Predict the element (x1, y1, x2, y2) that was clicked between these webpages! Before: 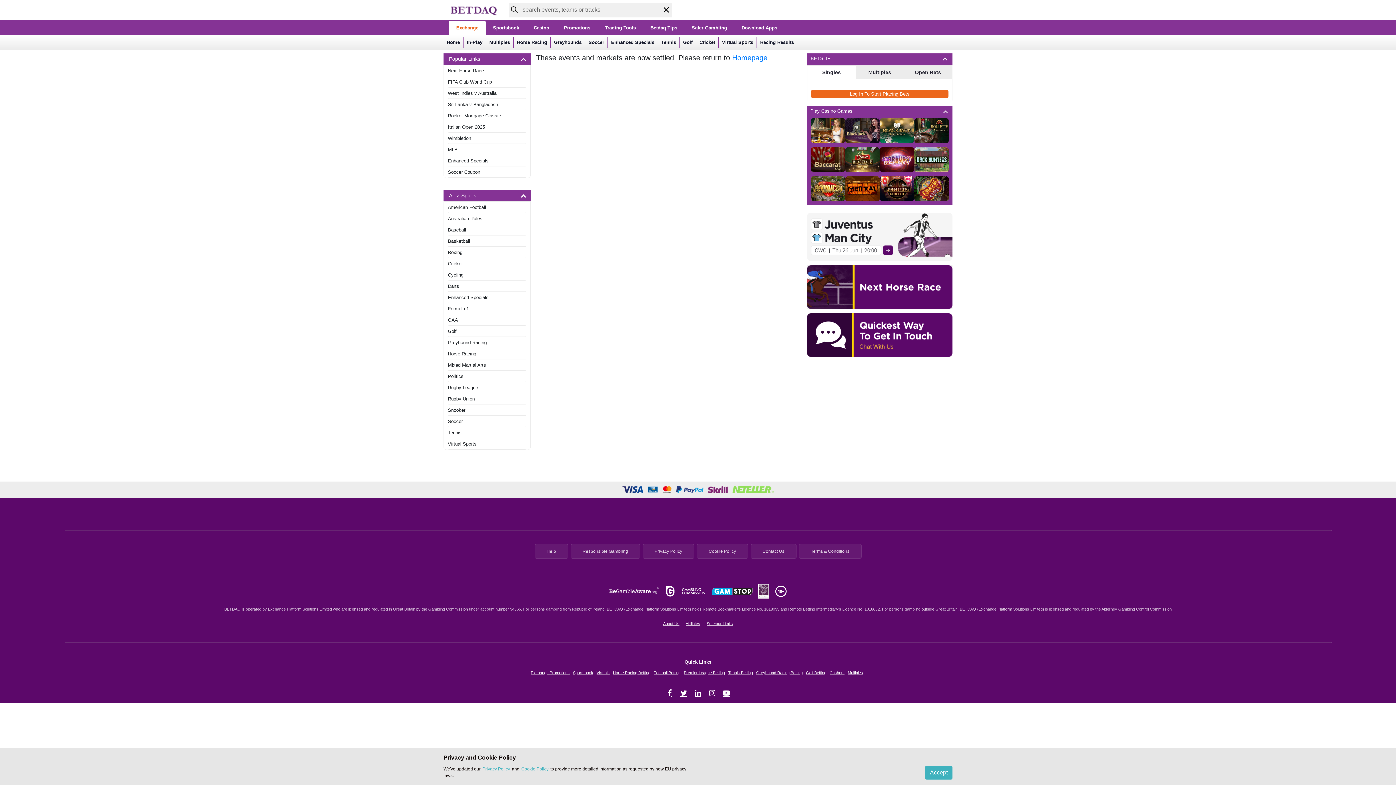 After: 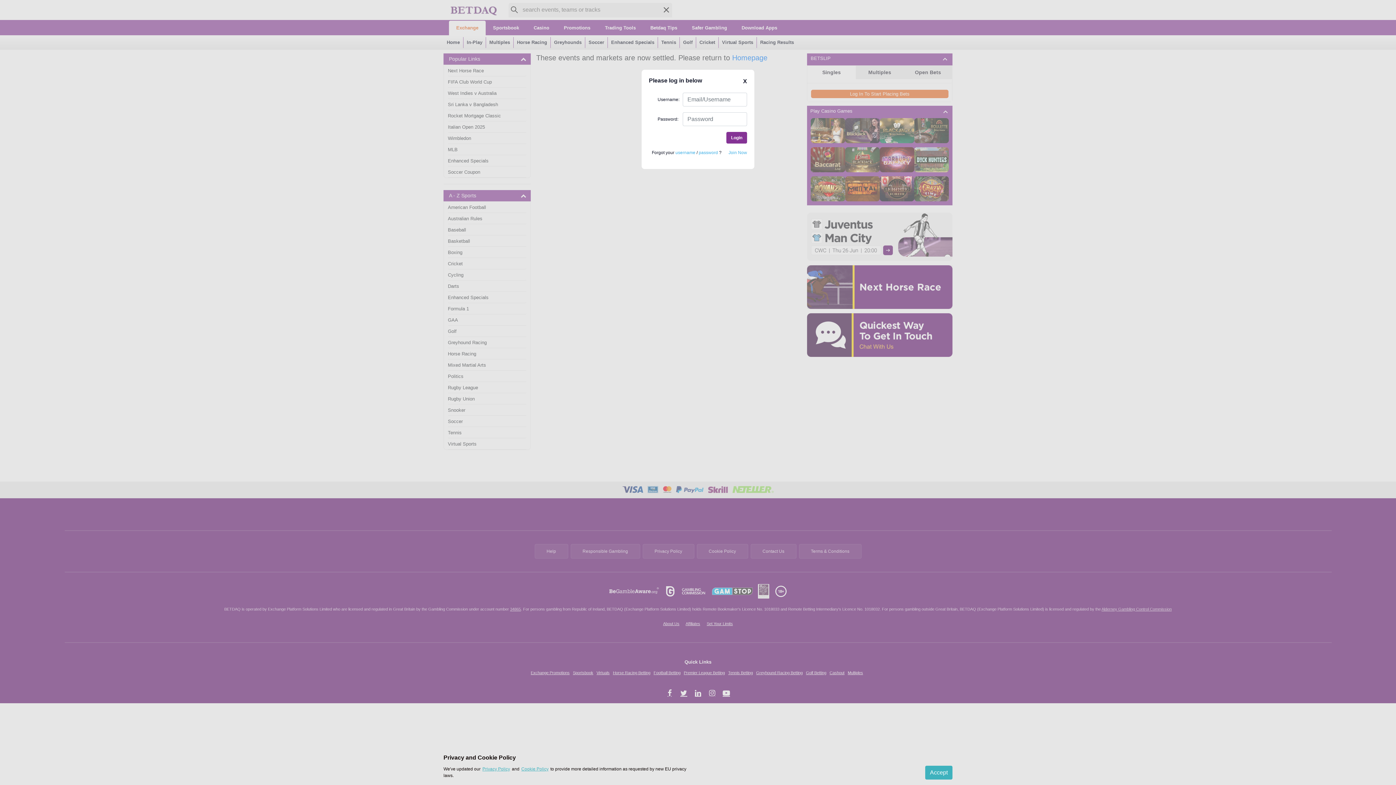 Action: bbox: (845, 147, 880, 172)